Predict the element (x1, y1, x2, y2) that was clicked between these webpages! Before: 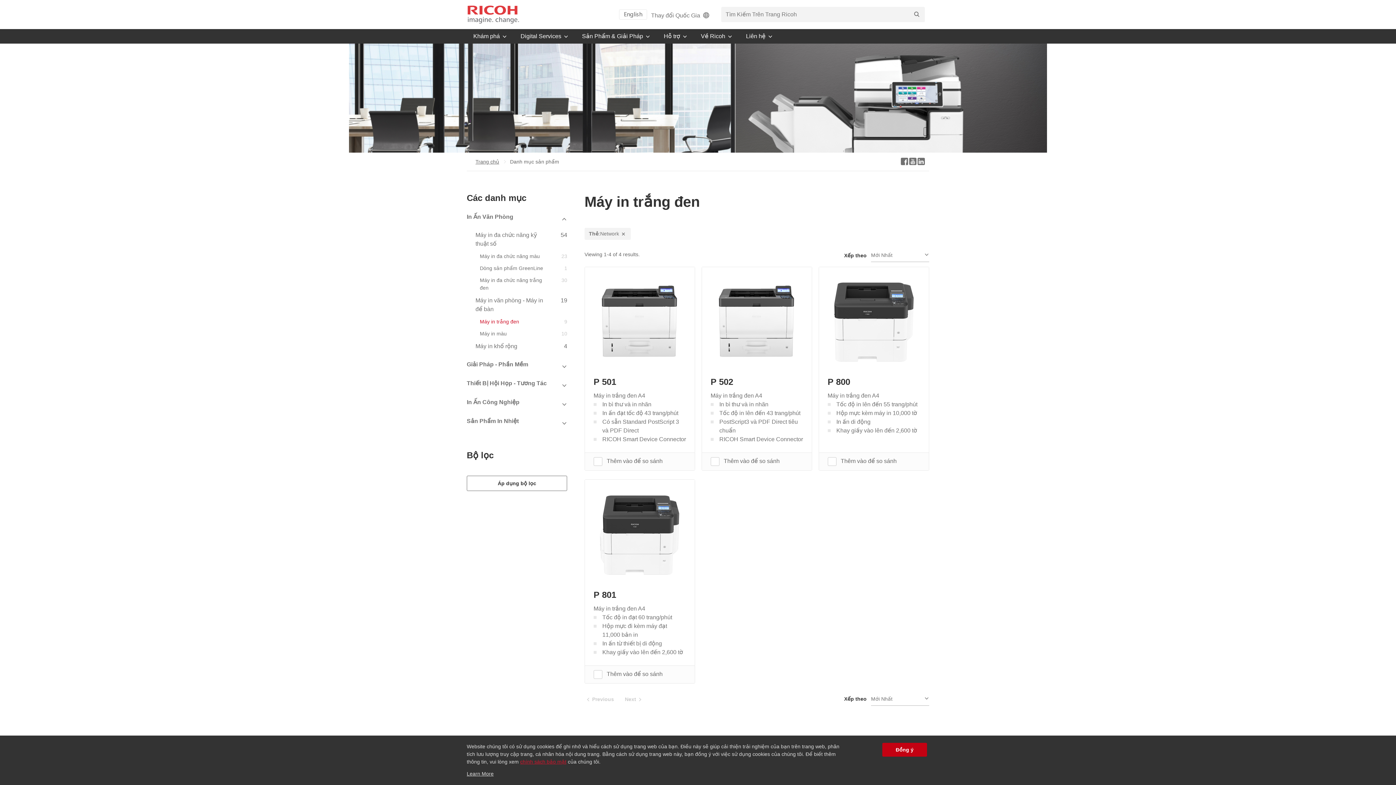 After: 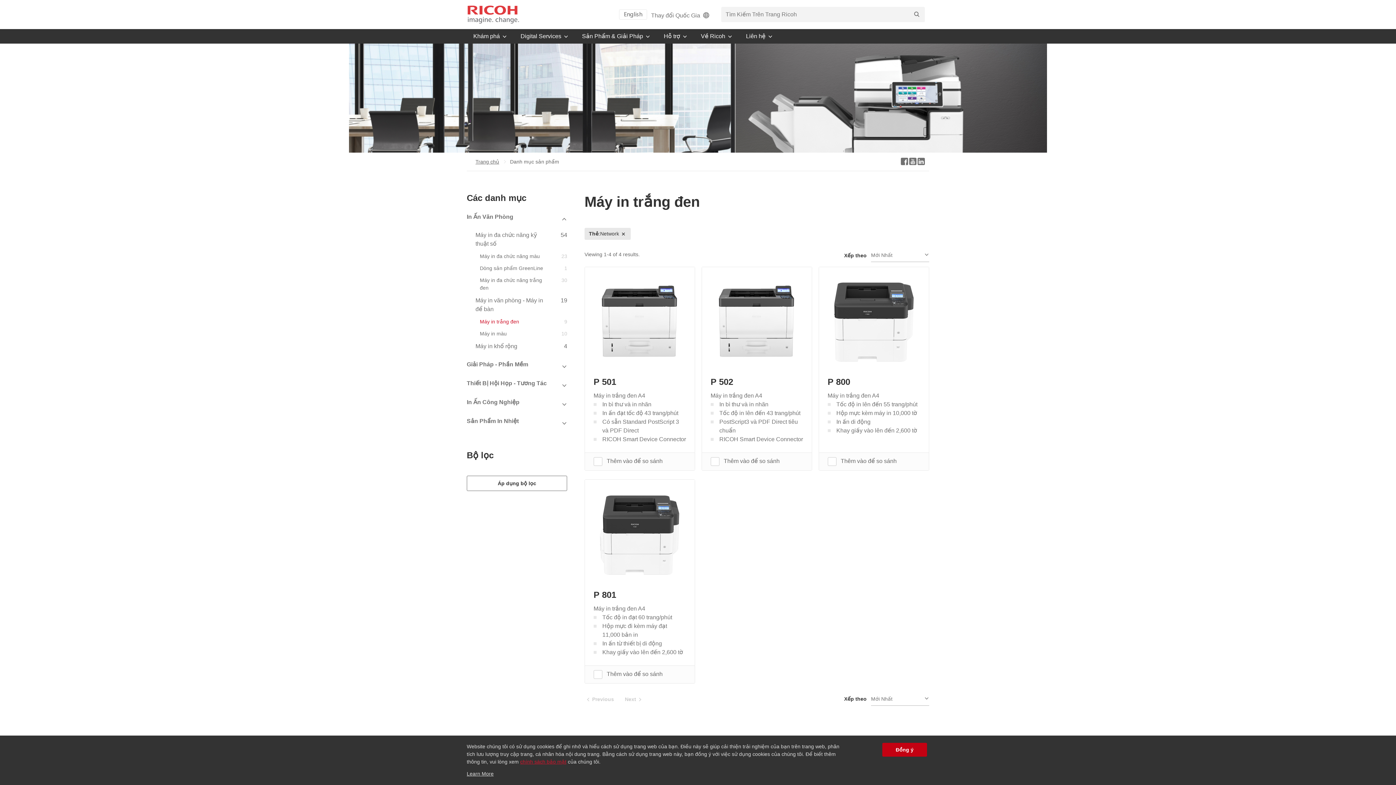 Action: bbox: (584, 228, 630, 240) label: Thẻ:Network 